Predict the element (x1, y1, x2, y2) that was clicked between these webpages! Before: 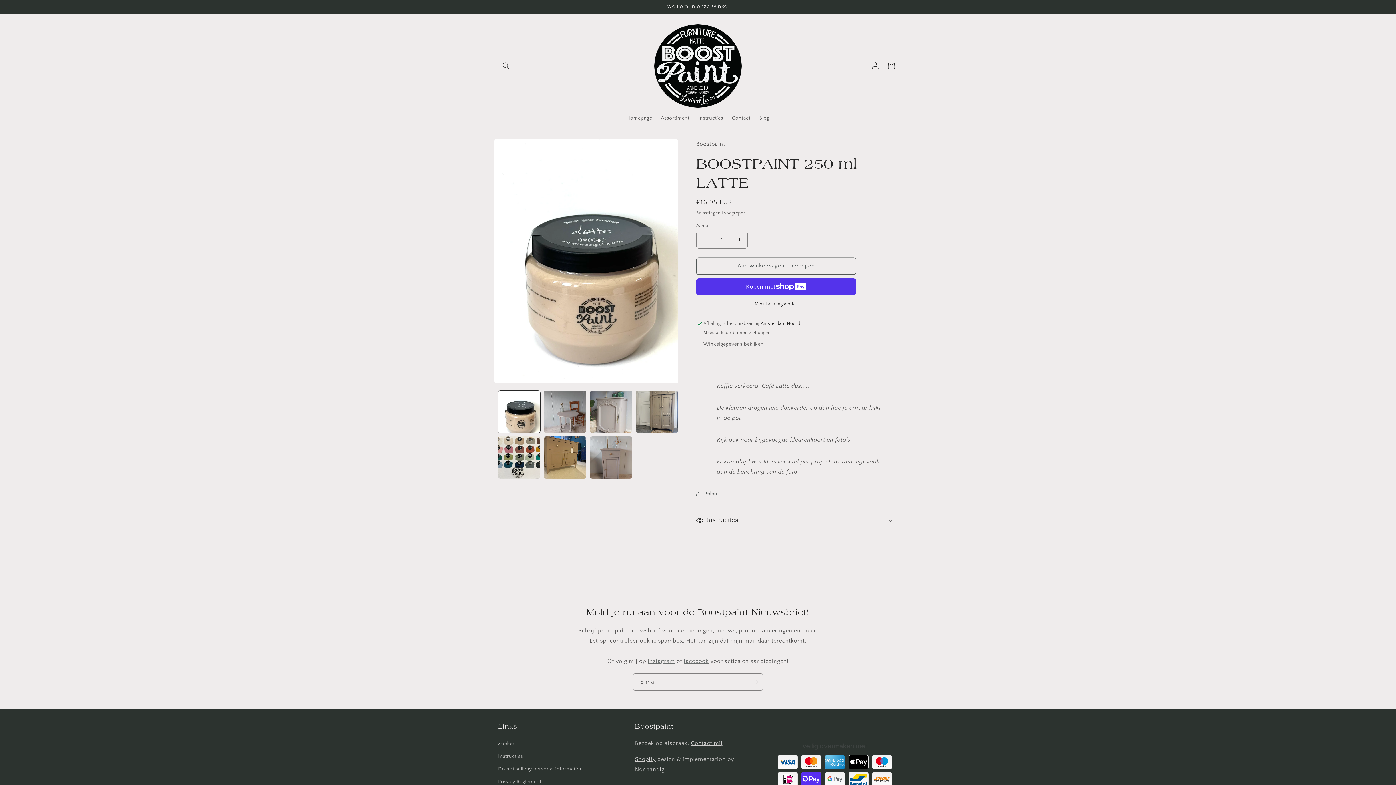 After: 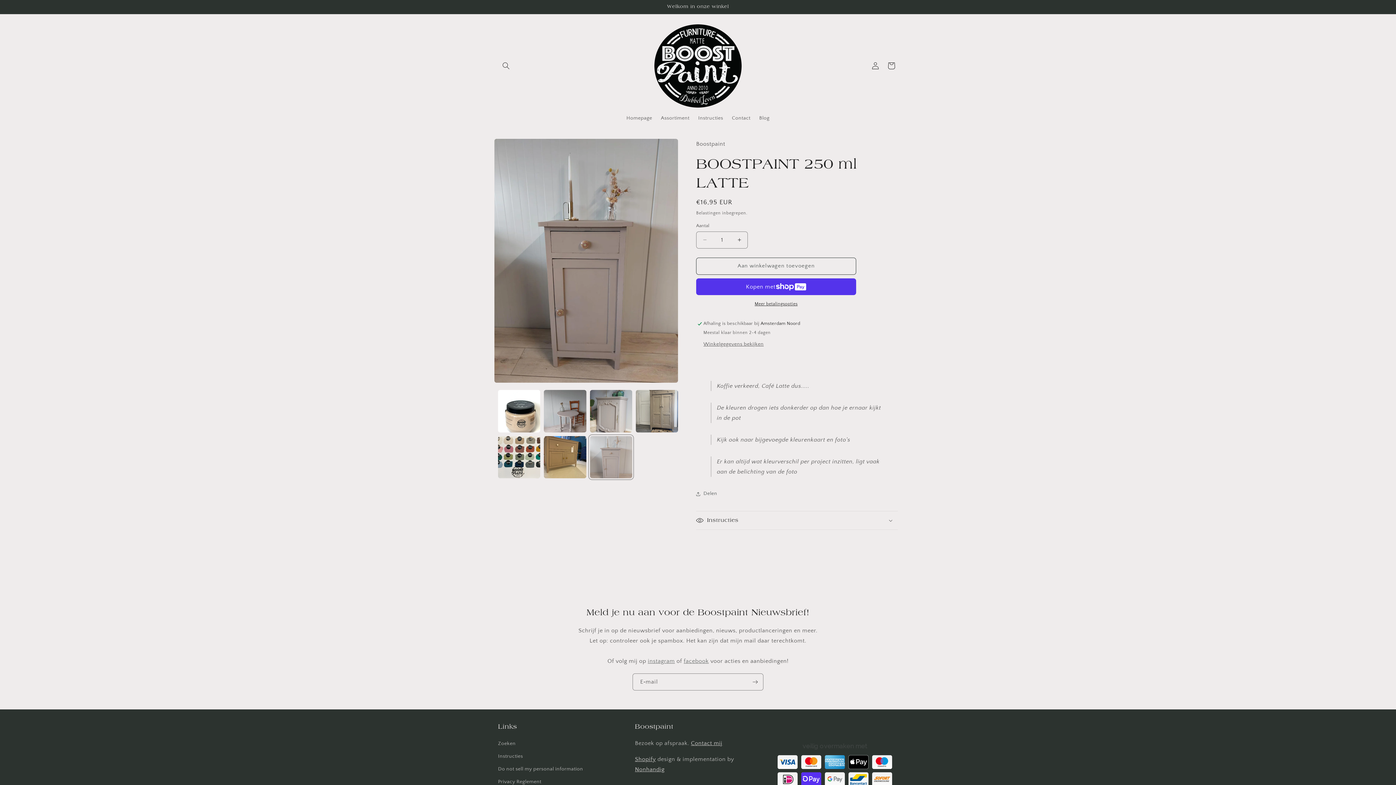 Action: bbox: (590, 436, 632, 479) label: Afbeelding 7 laden in gallery-weergave